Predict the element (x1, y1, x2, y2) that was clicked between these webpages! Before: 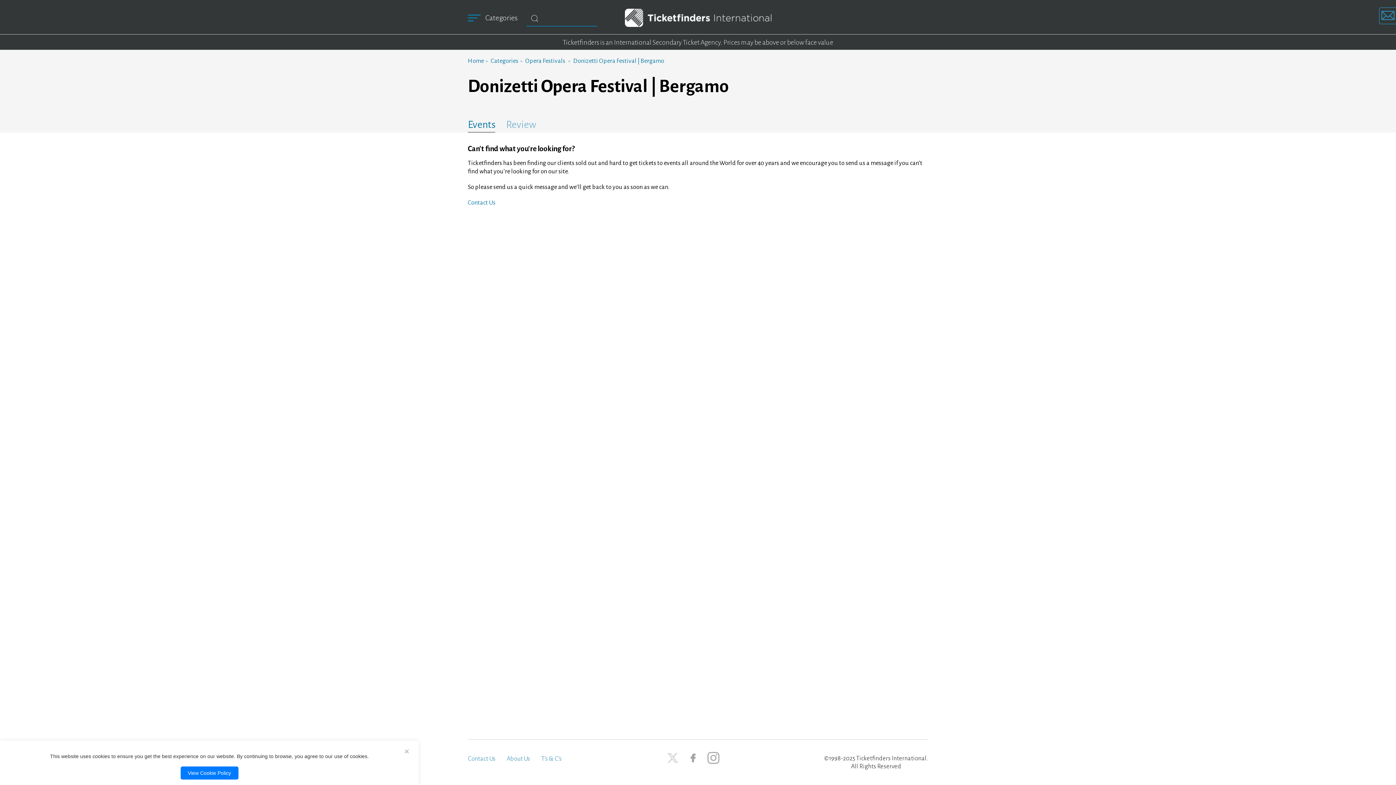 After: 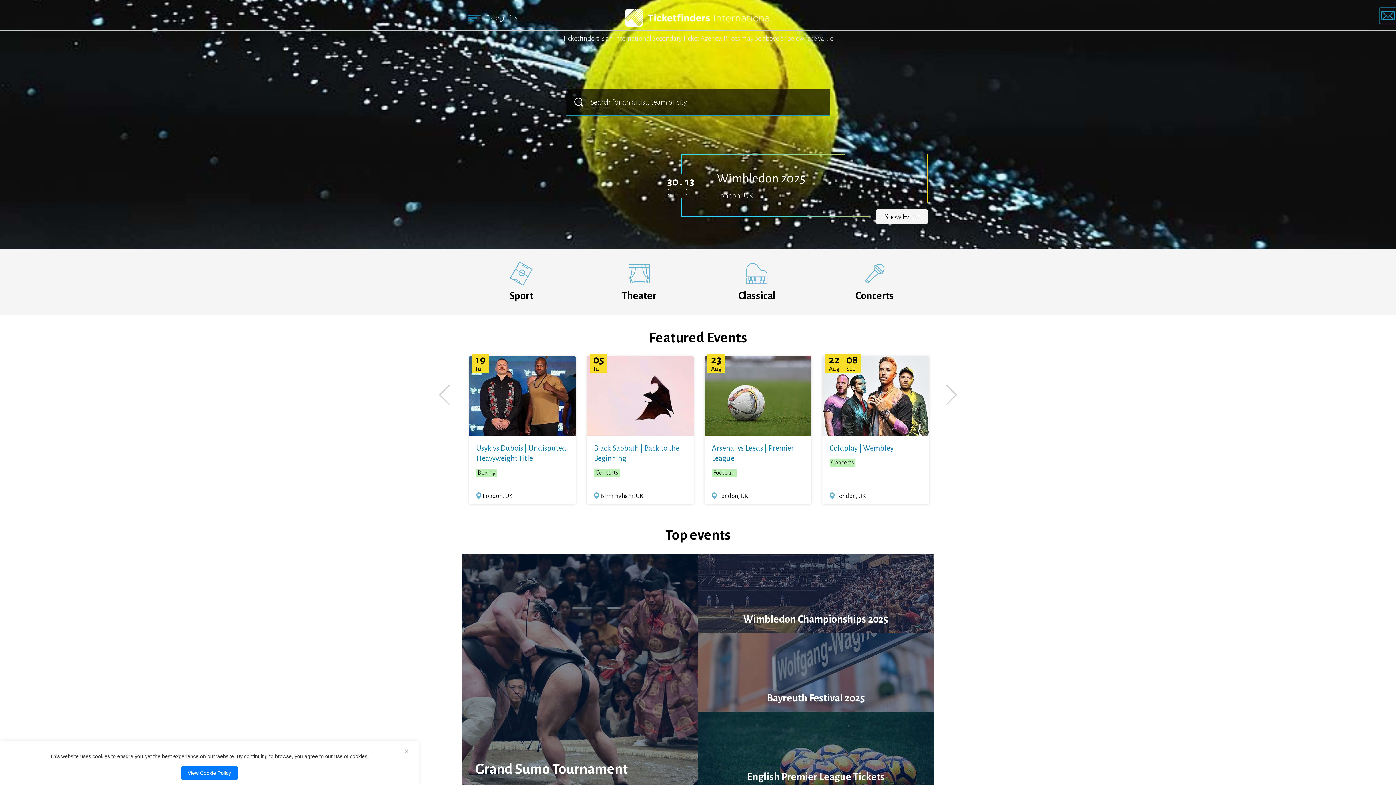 Action: label: Home bbox: (468, 57, 489, 64)